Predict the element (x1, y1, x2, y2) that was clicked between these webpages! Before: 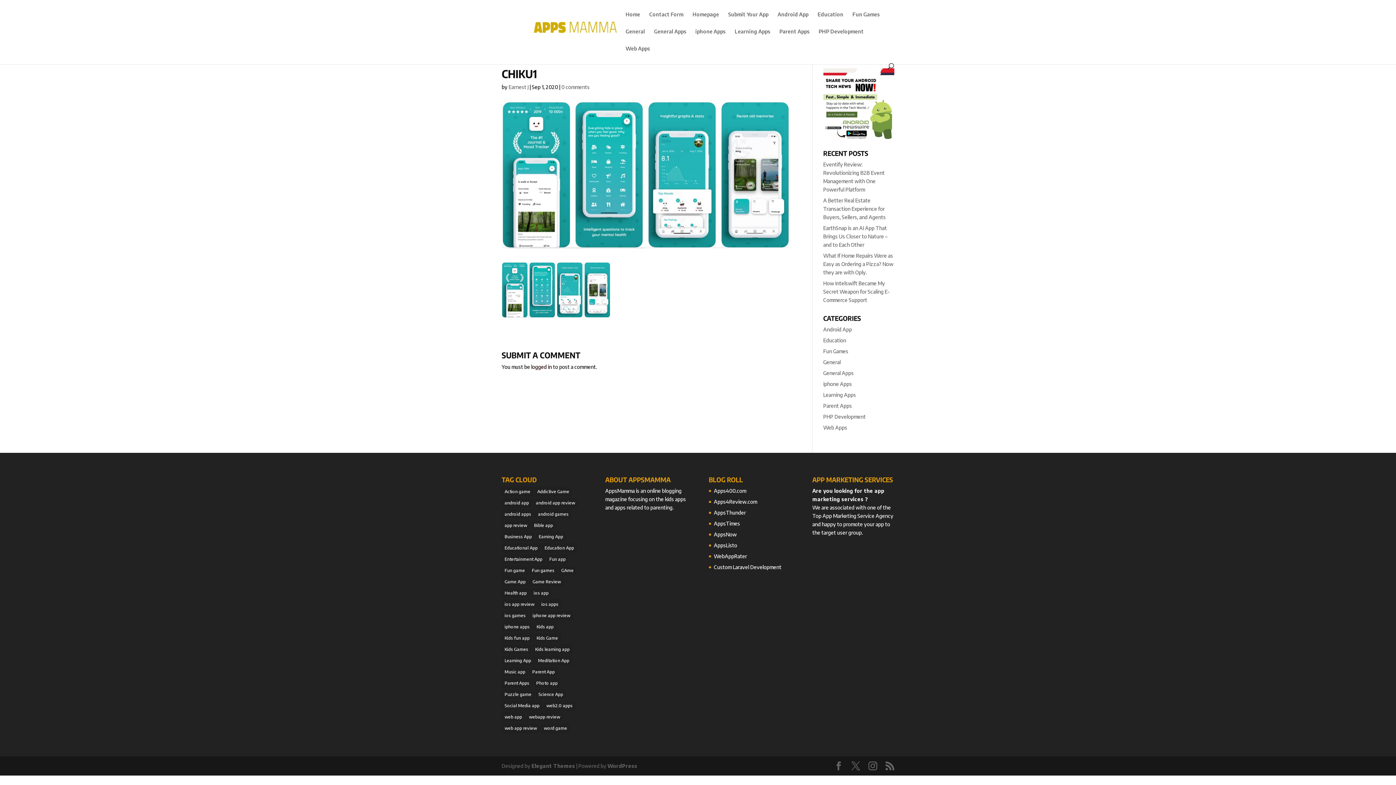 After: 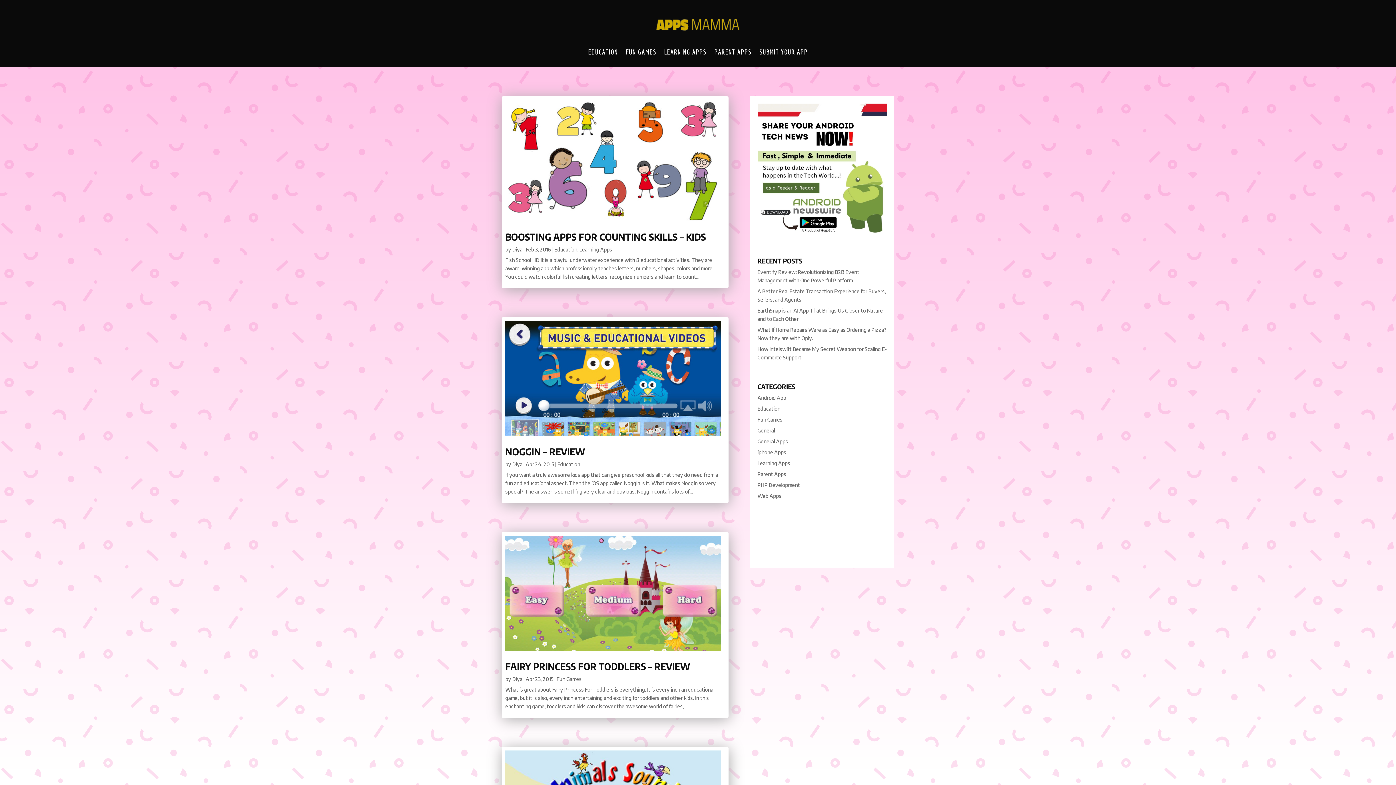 Action: bbox: (501, 644, 531, 654) label: Kids Games (4 items)